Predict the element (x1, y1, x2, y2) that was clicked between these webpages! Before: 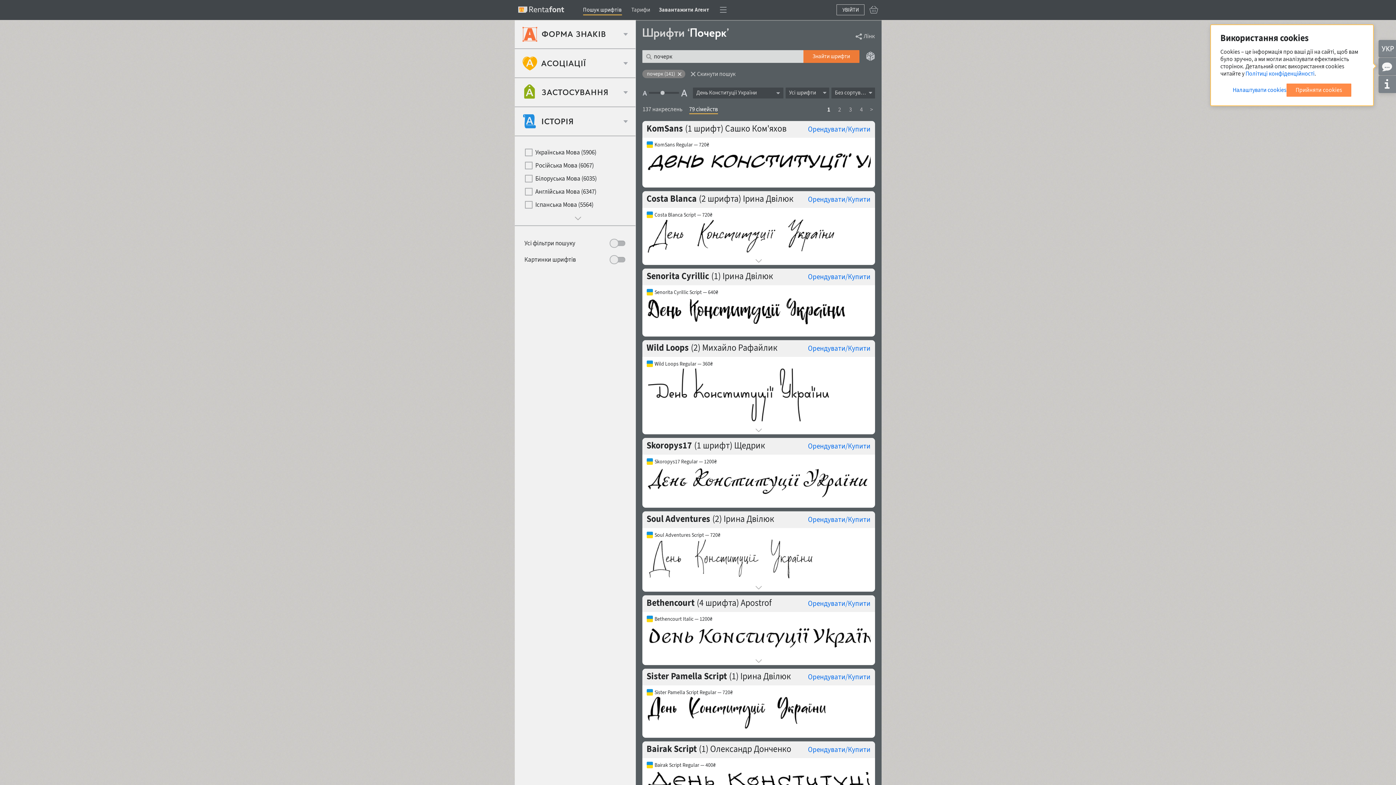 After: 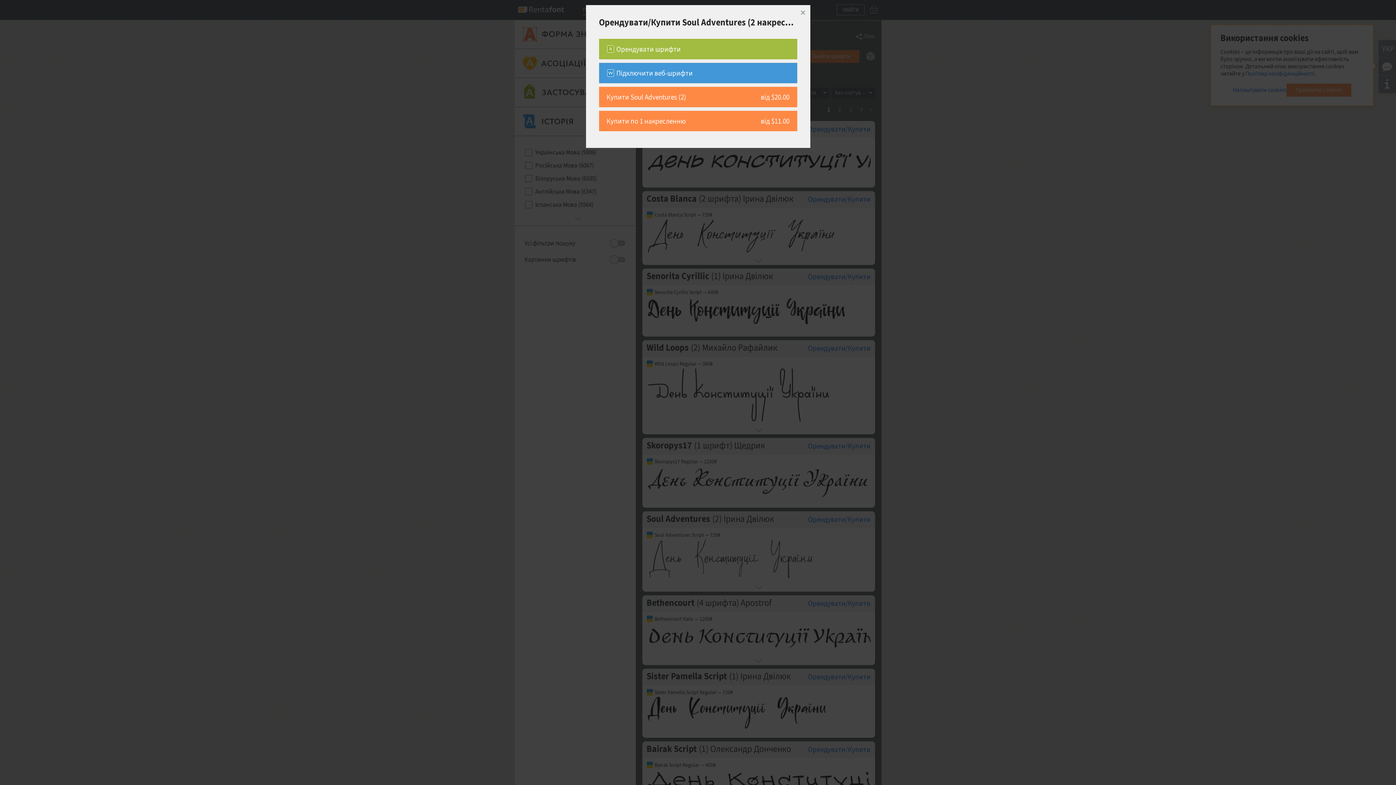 Action: bbox: (808, 515, 870, 524) label: Орендувати/Купити